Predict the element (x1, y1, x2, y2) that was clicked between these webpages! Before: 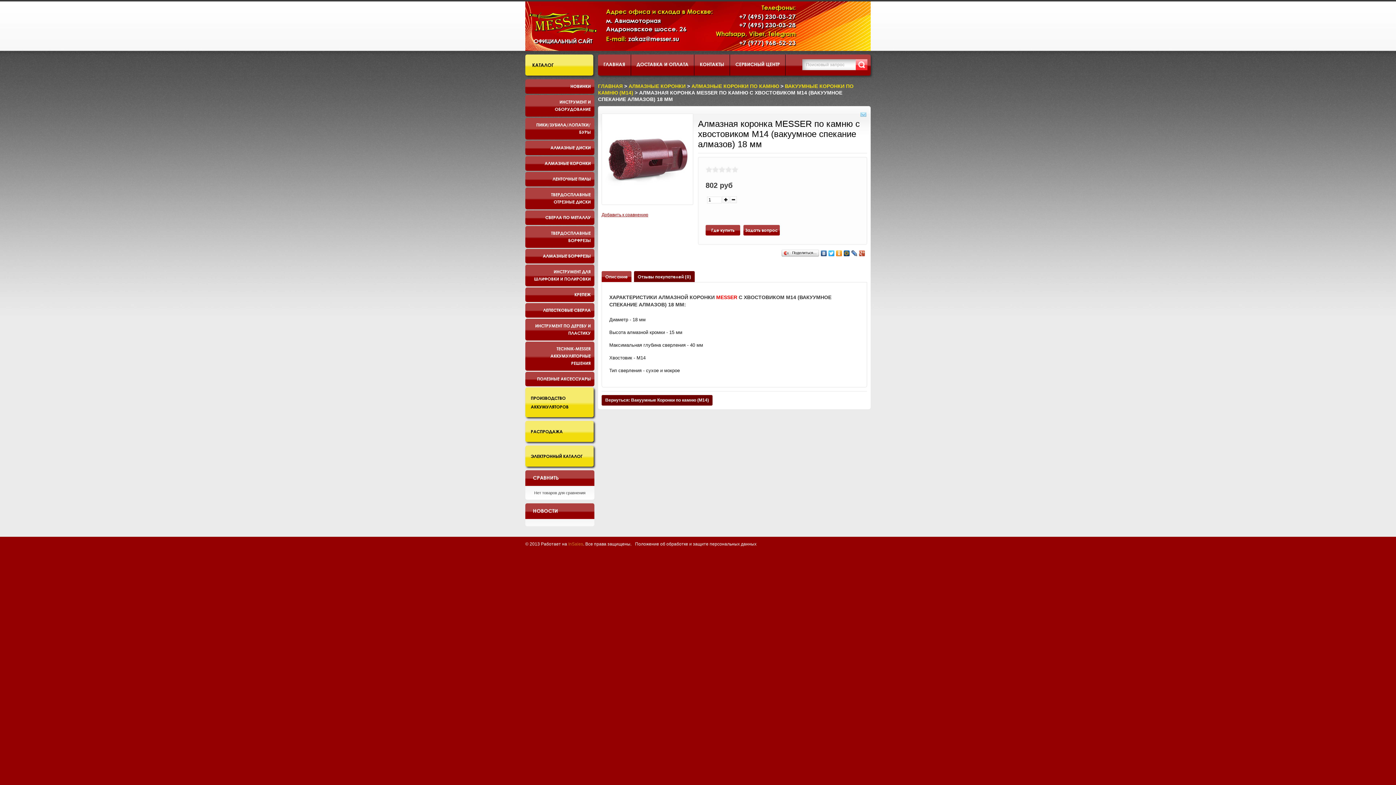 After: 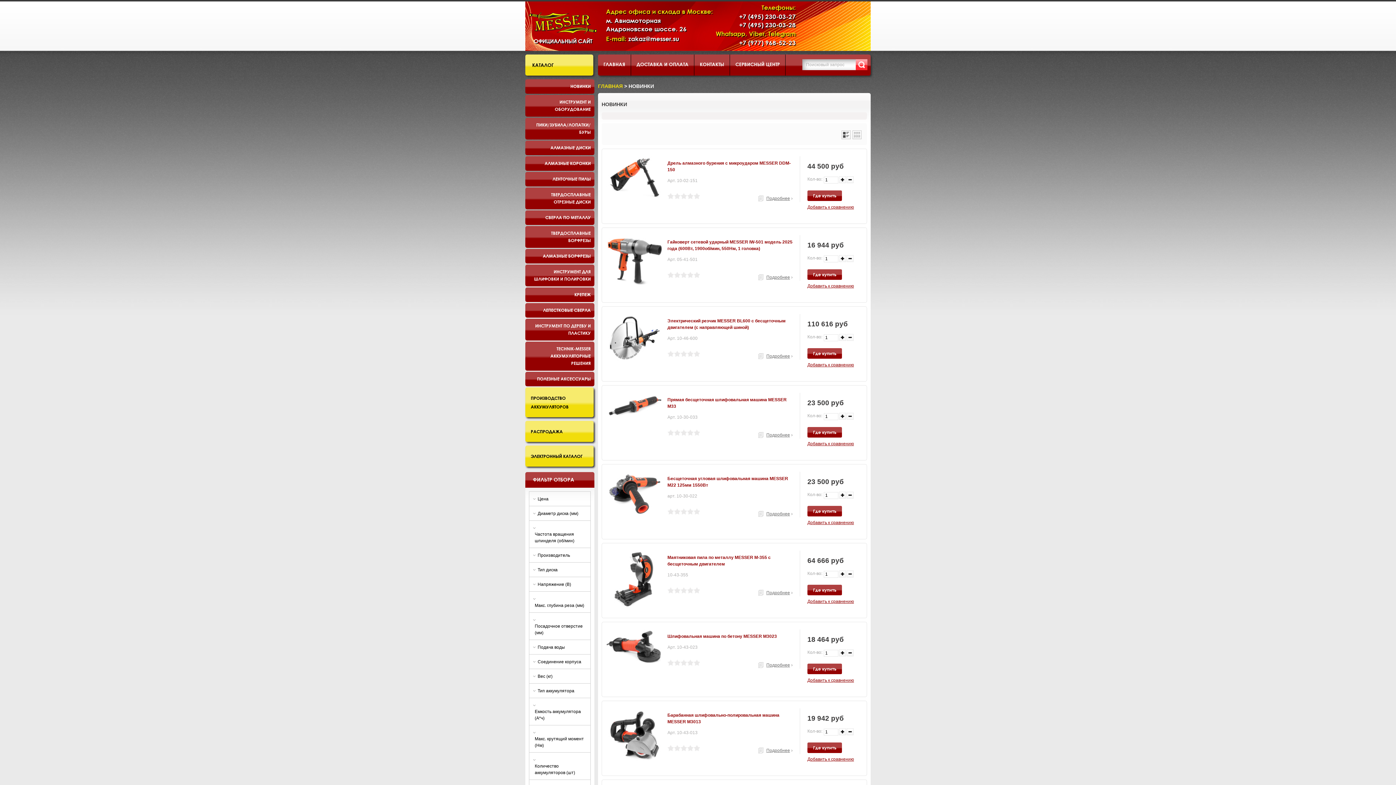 Action: bbox: (525, 79, 594, 93) label: НОВИНКИ